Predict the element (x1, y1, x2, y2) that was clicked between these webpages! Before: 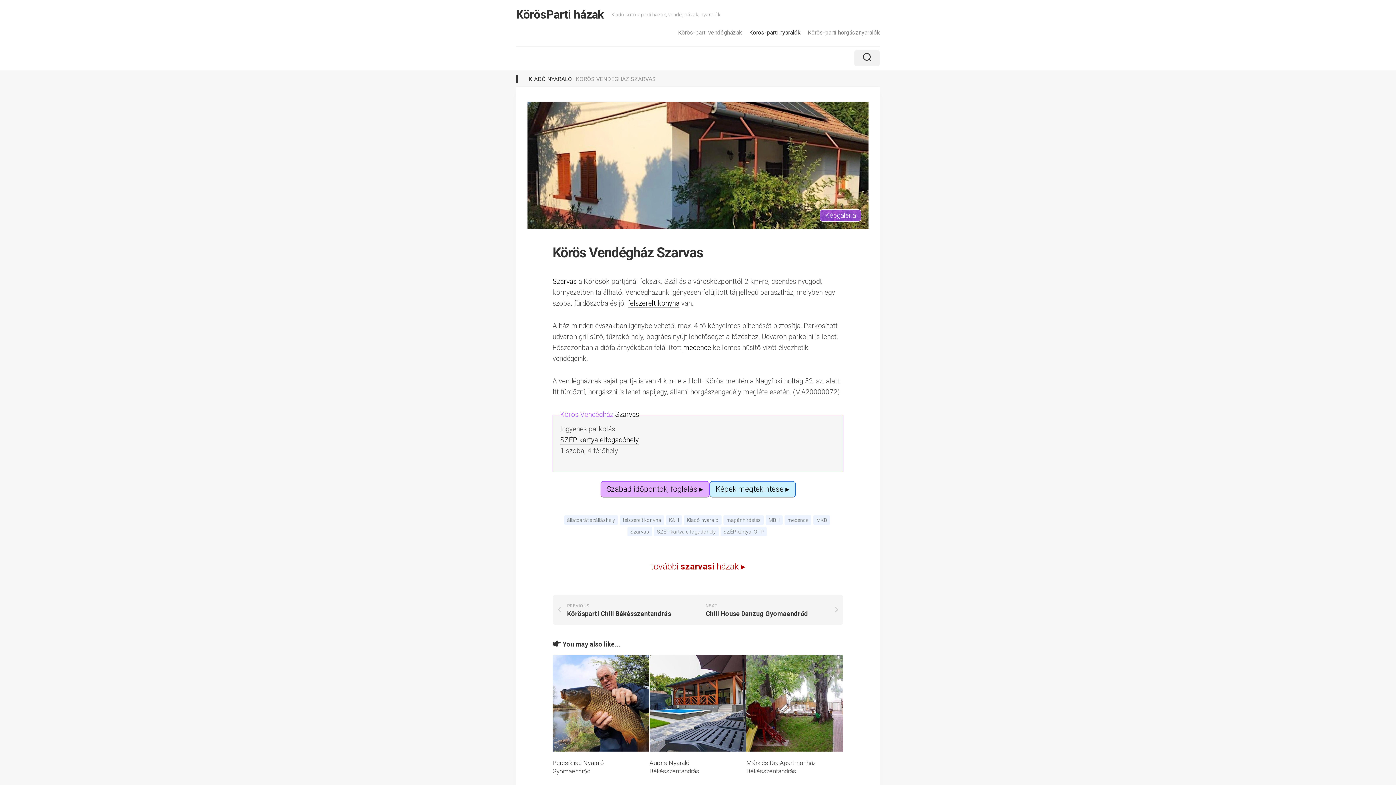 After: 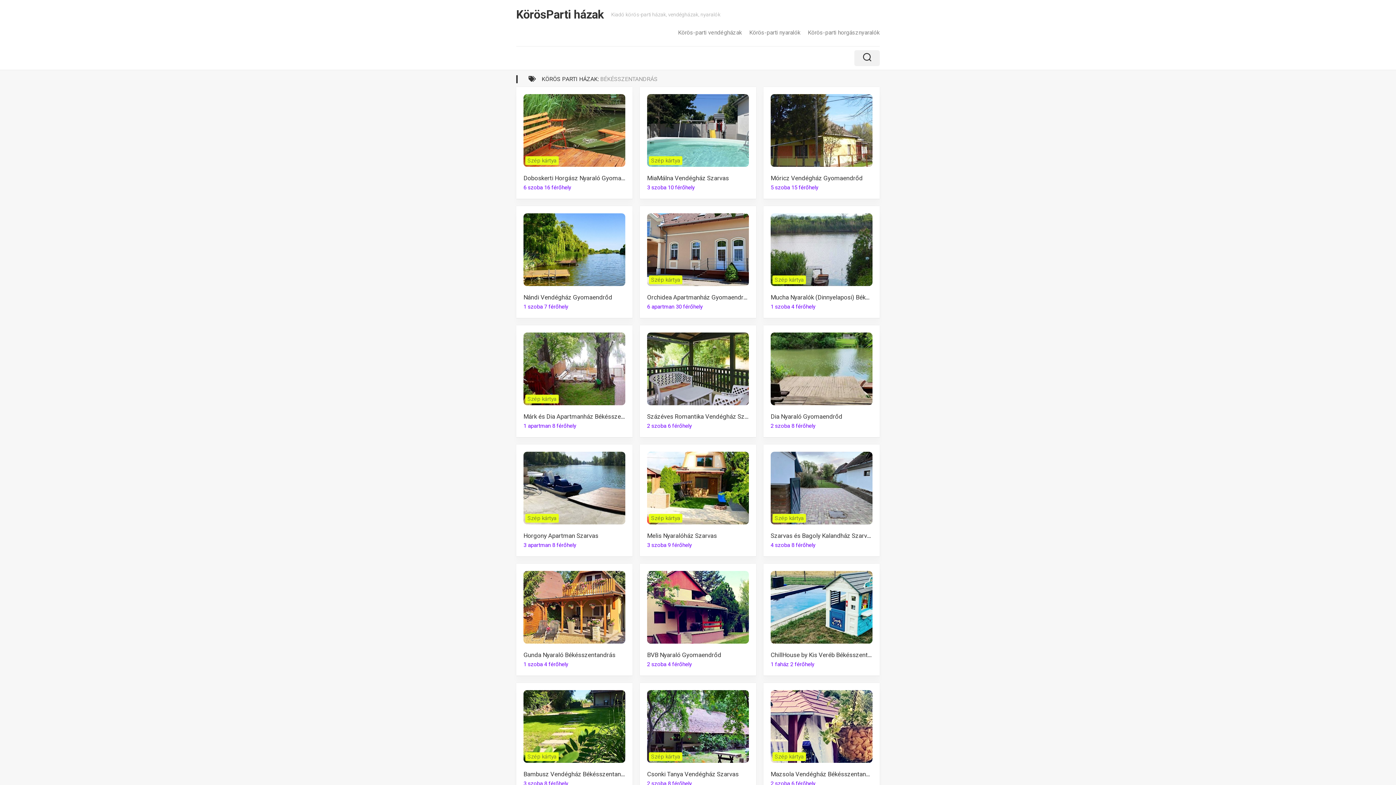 Action: bbox: (620, 515, 664, 525) label: felszerelt konyha